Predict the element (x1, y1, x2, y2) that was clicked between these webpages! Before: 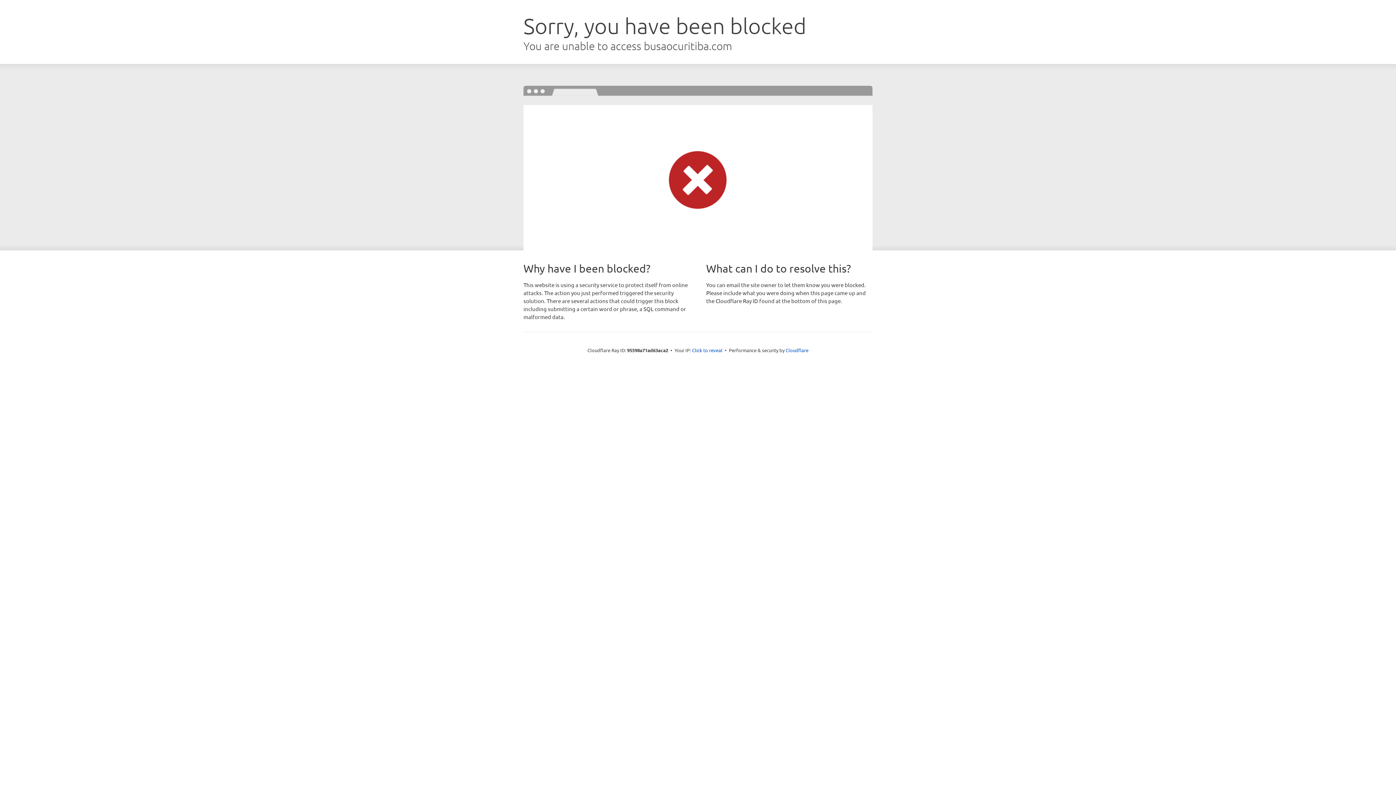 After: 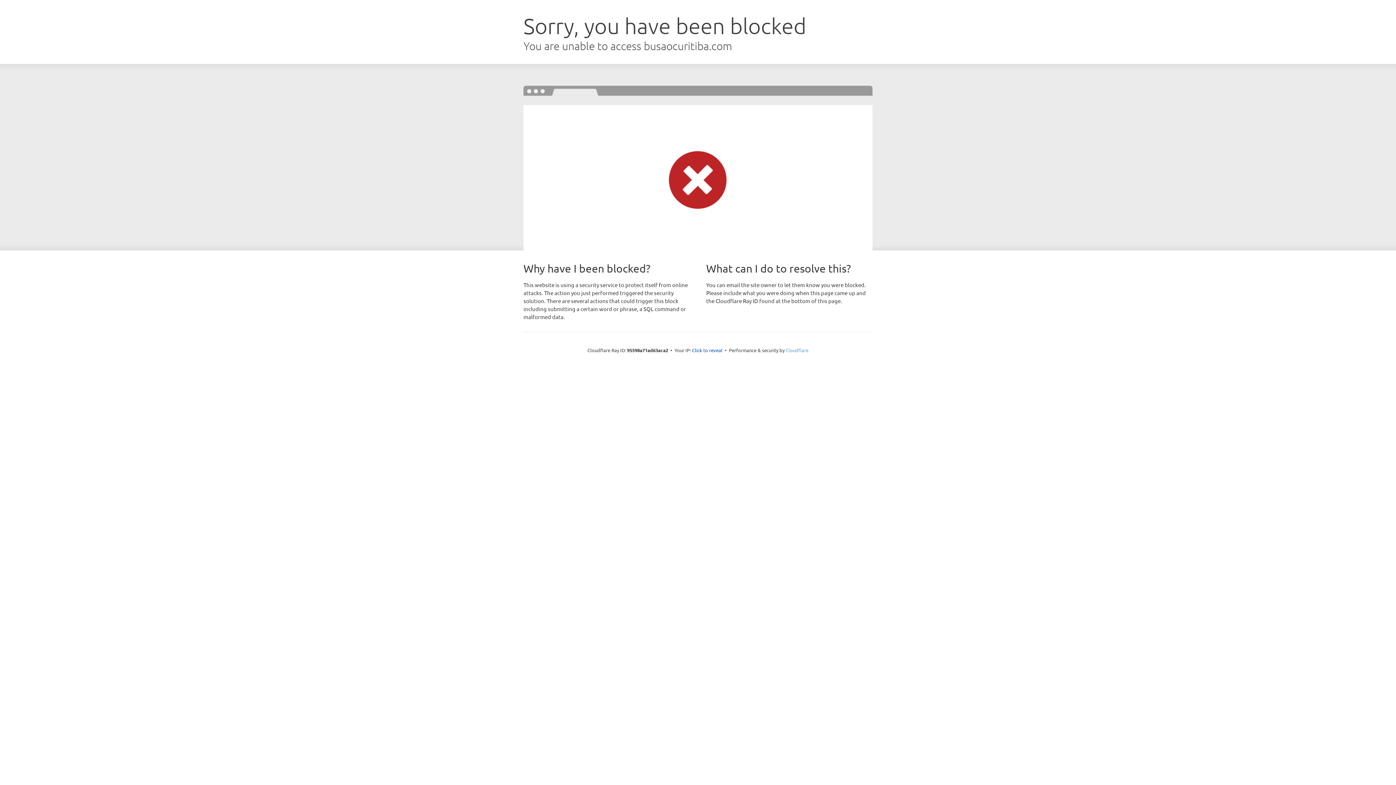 Action: bbox: (785, 347, 808, 353) label: Cloudflare